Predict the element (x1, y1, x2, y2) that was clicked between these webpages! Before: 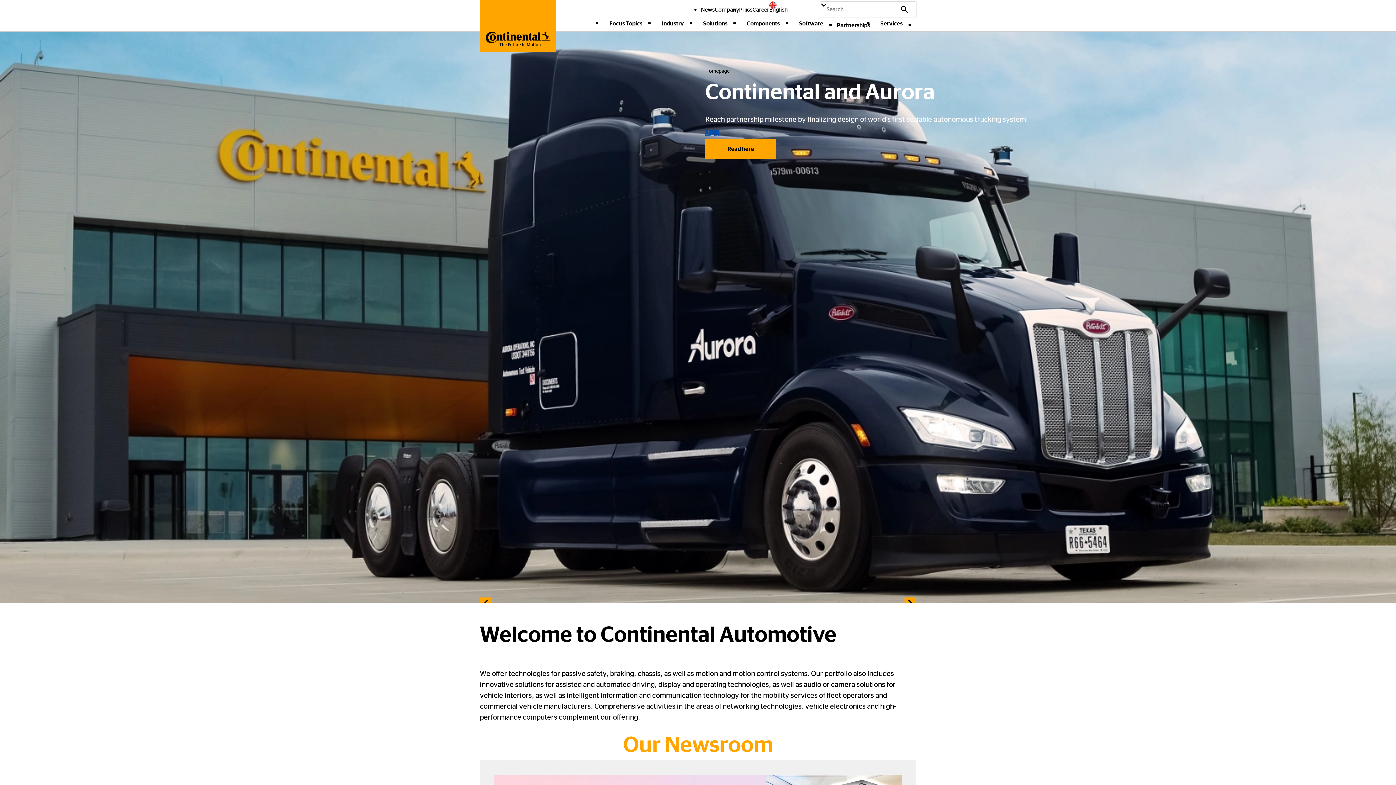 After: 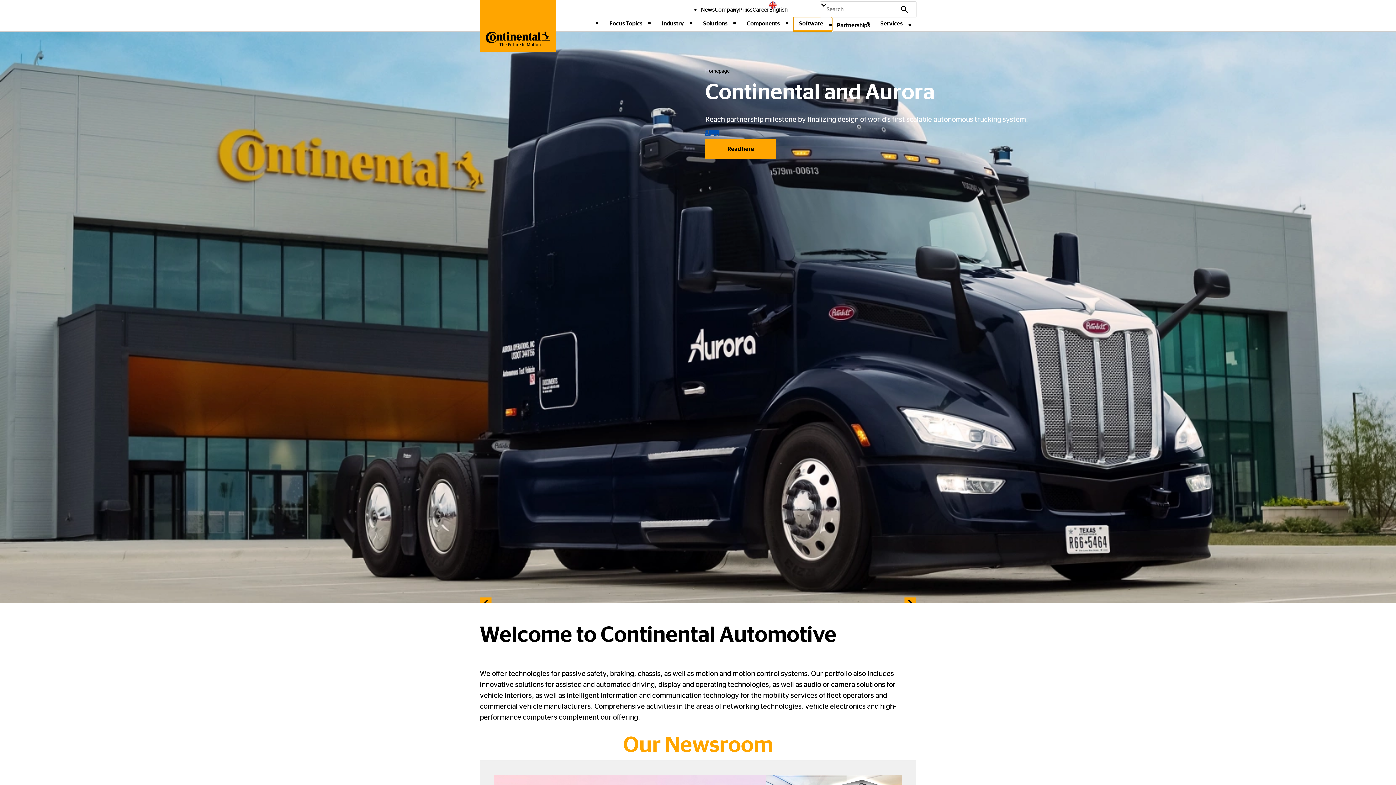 Action: bbox: (793, 17, 832, 31) label: Software